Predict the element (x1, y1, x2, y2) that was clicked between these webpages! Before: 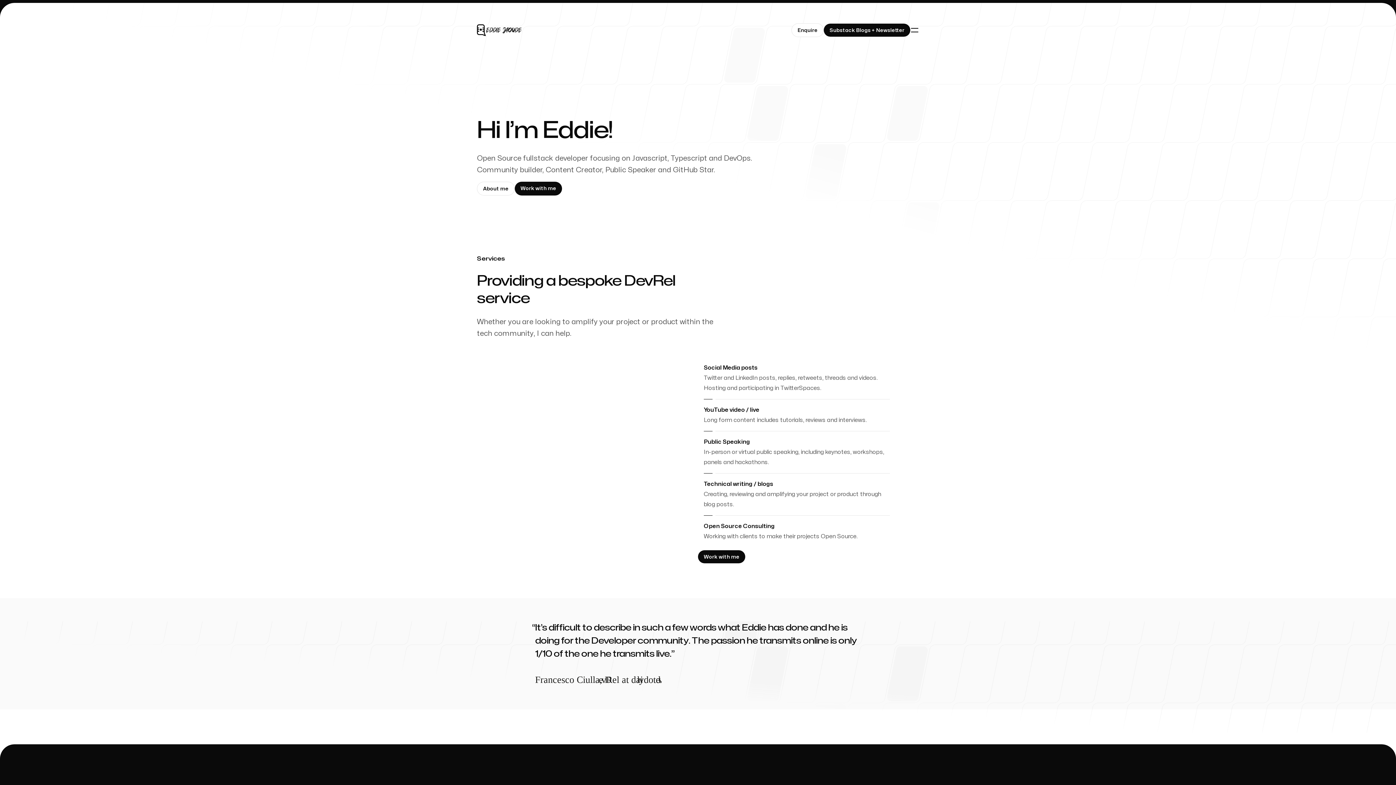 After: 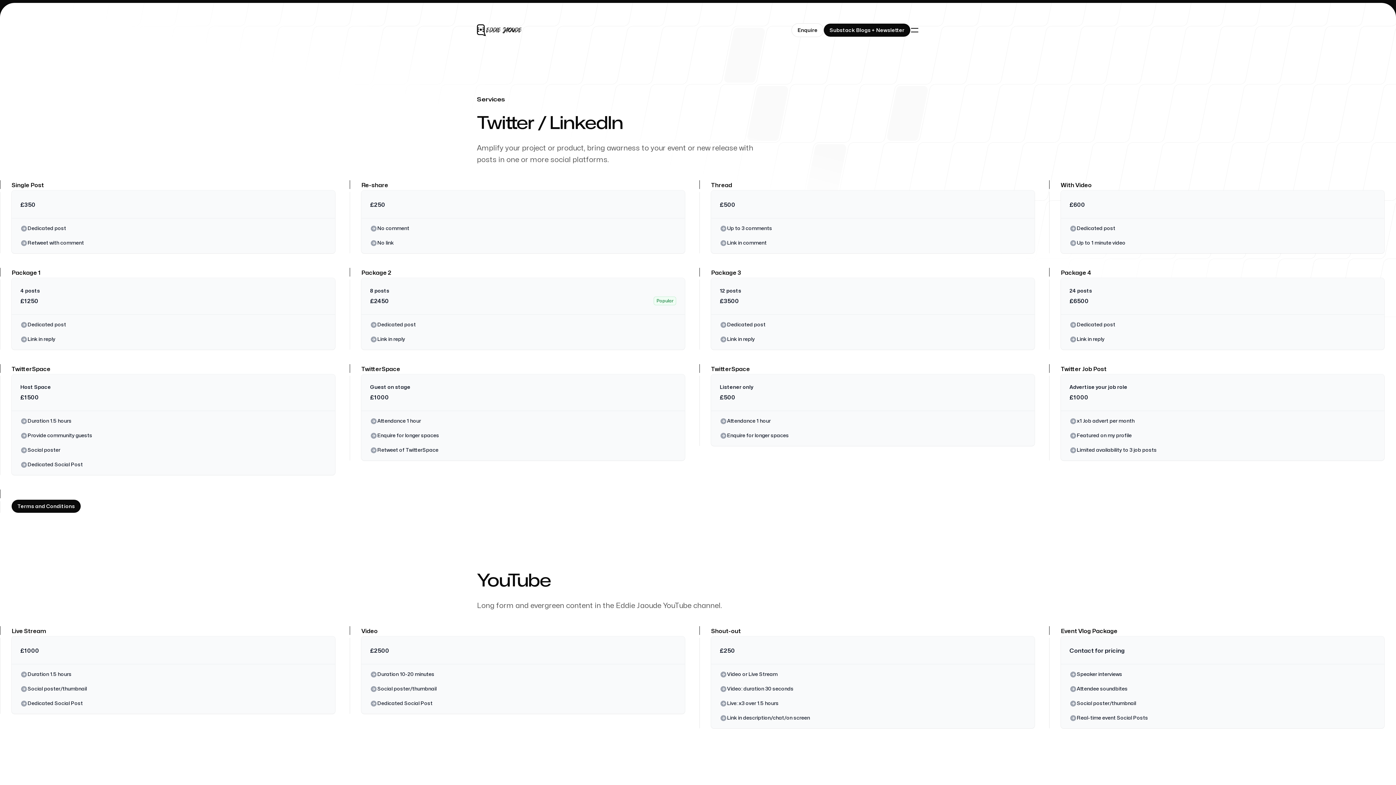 Action: label: Work with me bbox: (514, 181, 562, 195)